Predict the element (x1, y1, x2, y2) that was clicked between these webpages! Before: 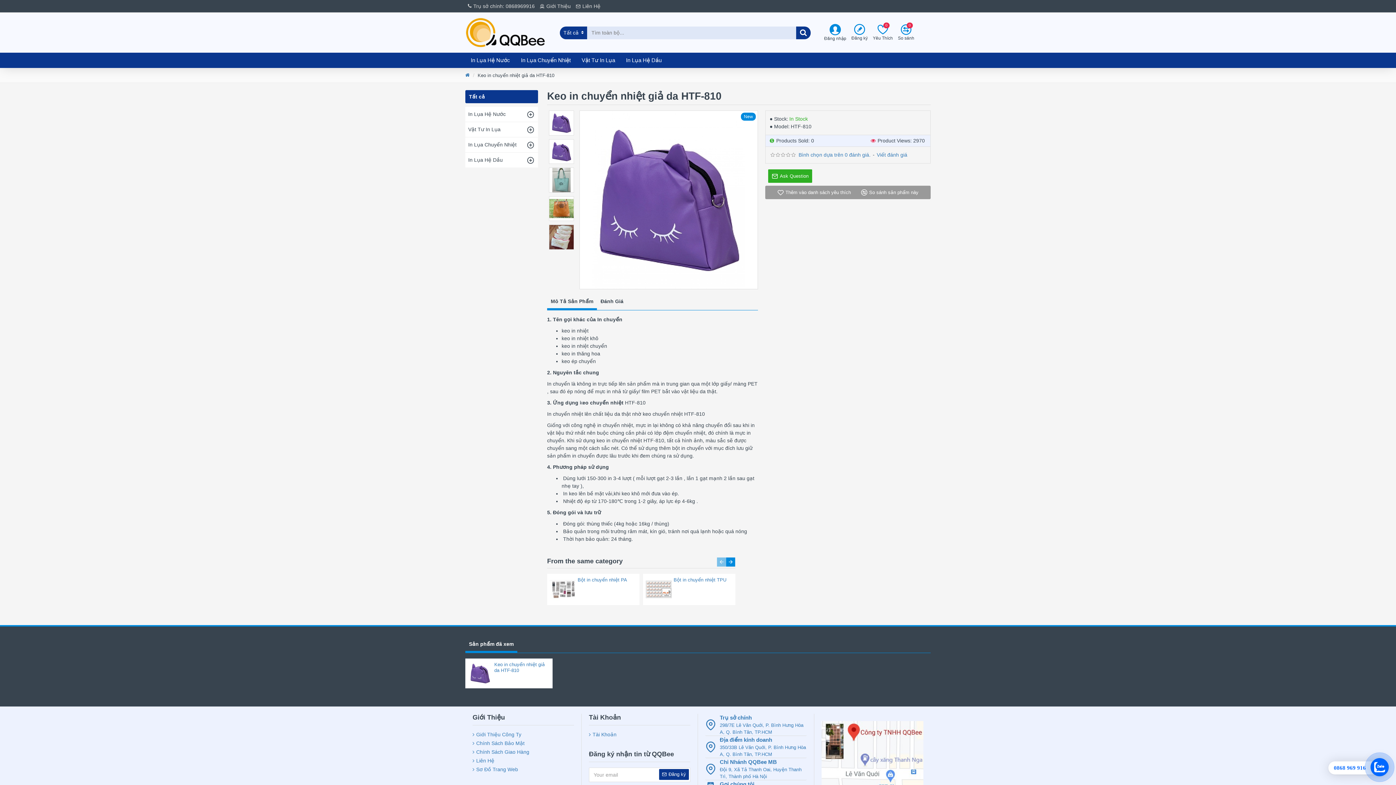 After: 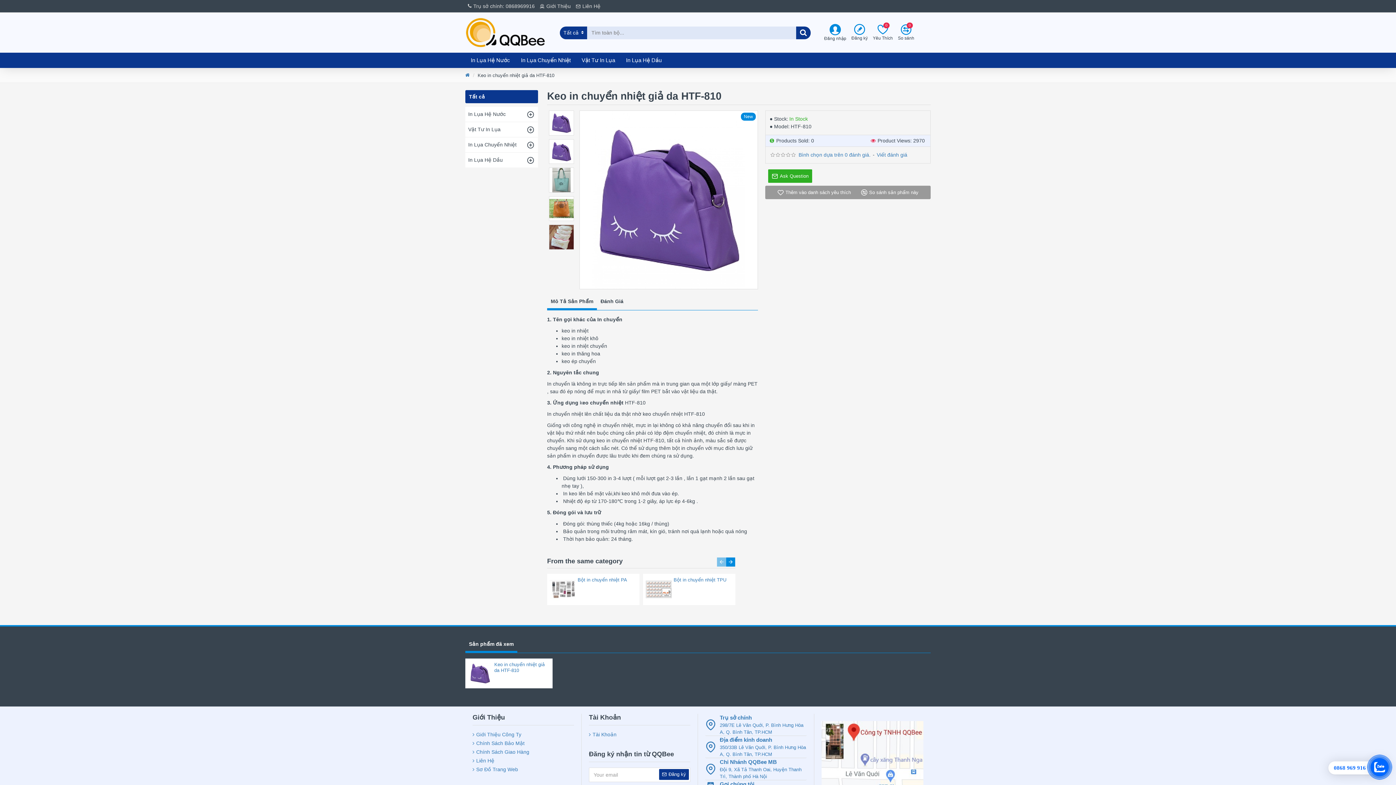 Action: label: Mô Tả Sản Phẩm bbox: (547, 296, 597, 308)